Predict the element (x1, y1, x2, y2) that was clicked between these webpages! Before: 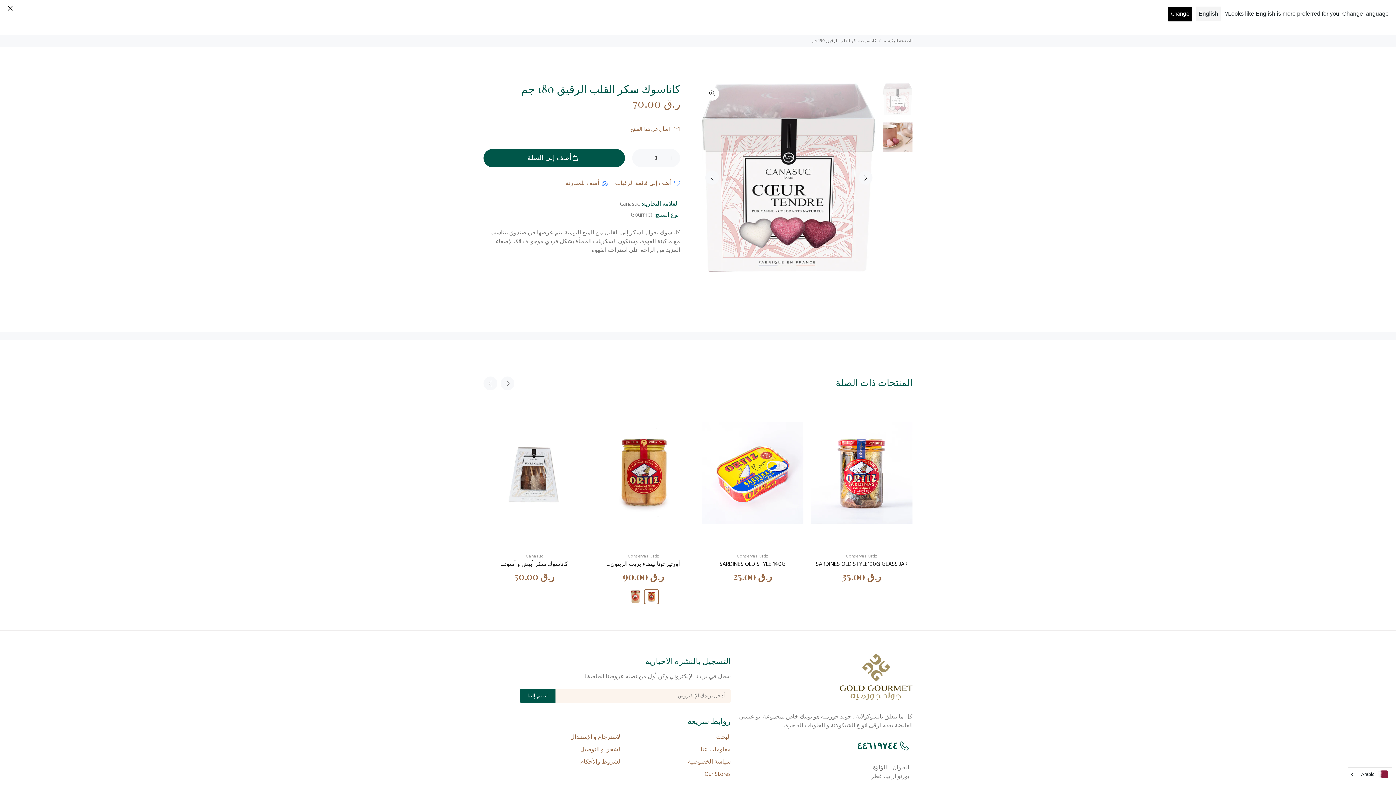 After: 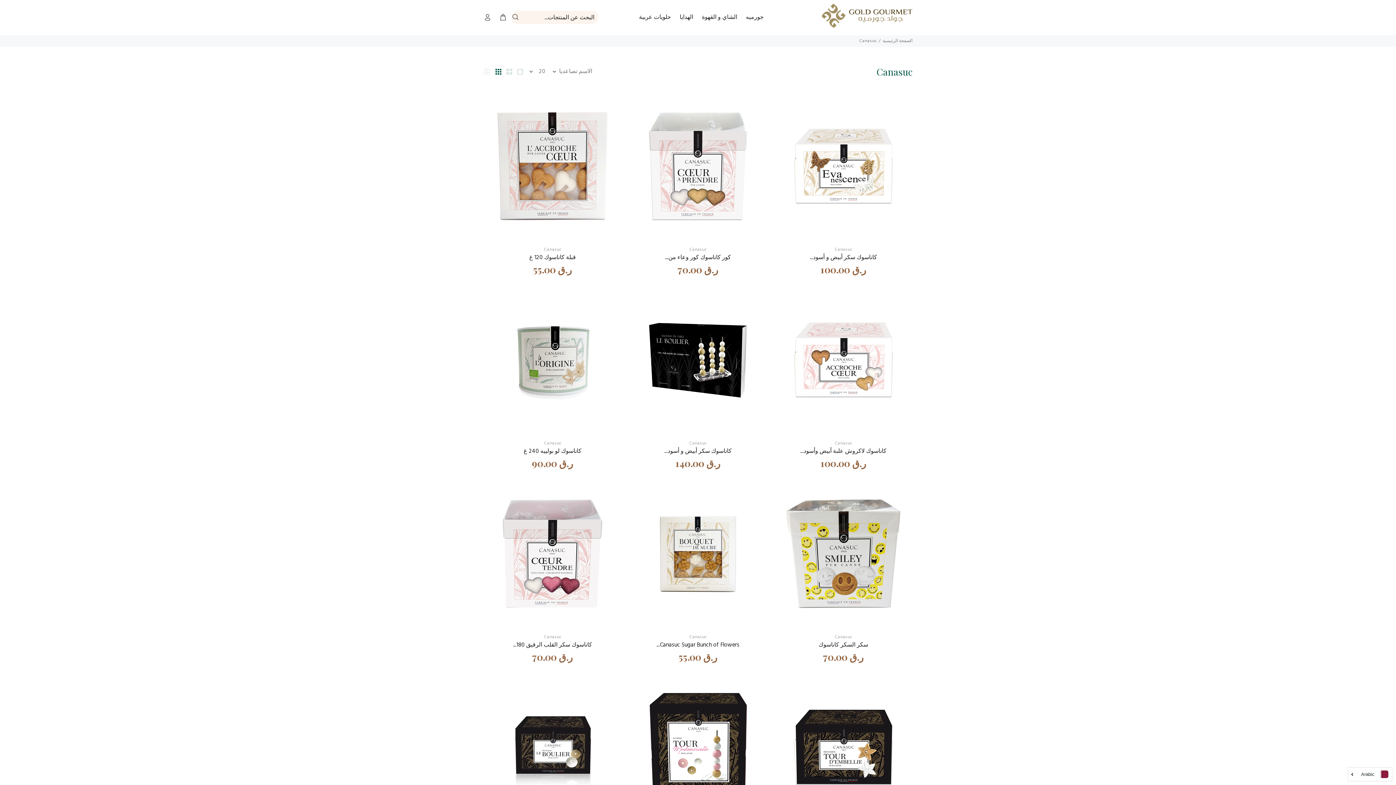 Action: label: Canasuc bbox: (526, 552, 543, 560)